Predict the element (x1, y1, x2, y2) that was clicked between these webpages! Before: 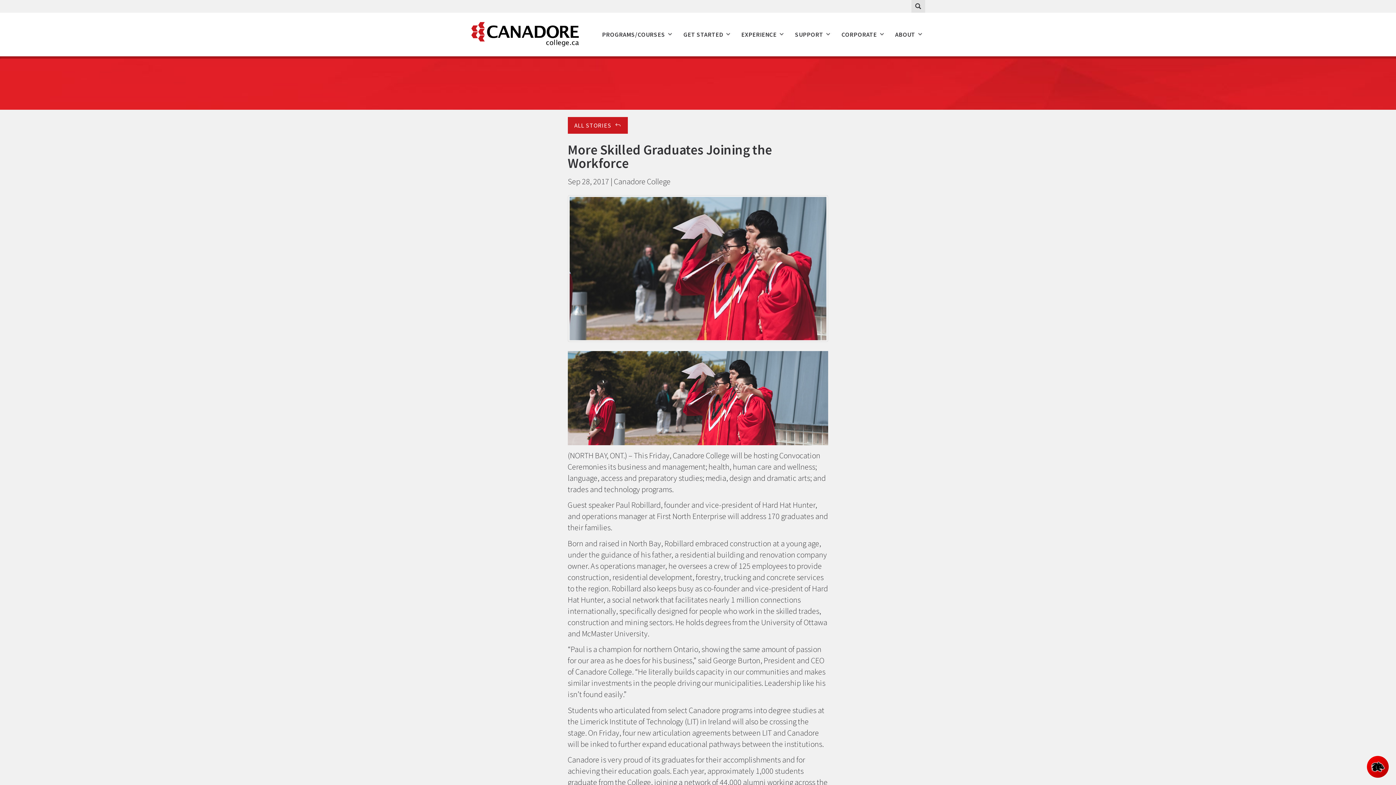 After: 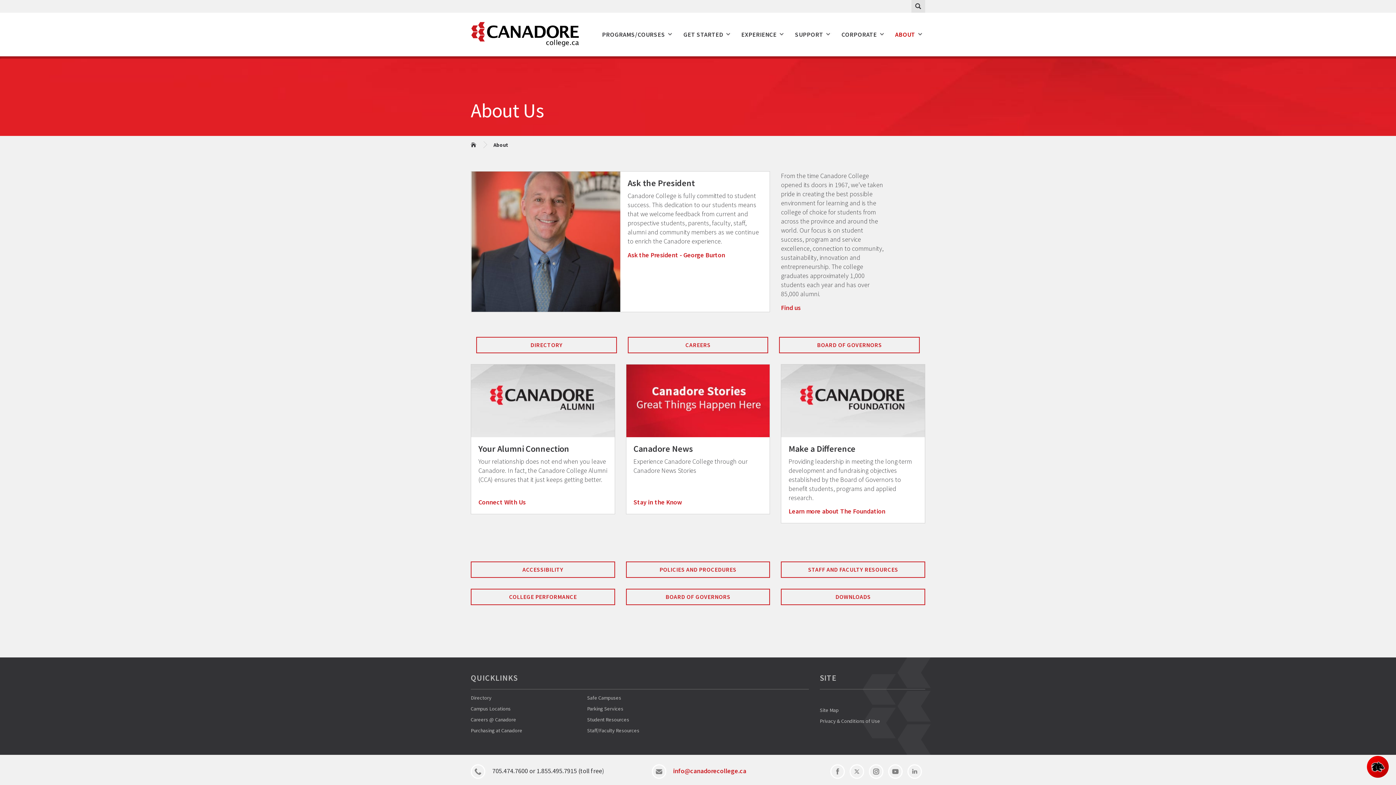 Action: bbox: (887, 12, 925, 56) label: ABOUT